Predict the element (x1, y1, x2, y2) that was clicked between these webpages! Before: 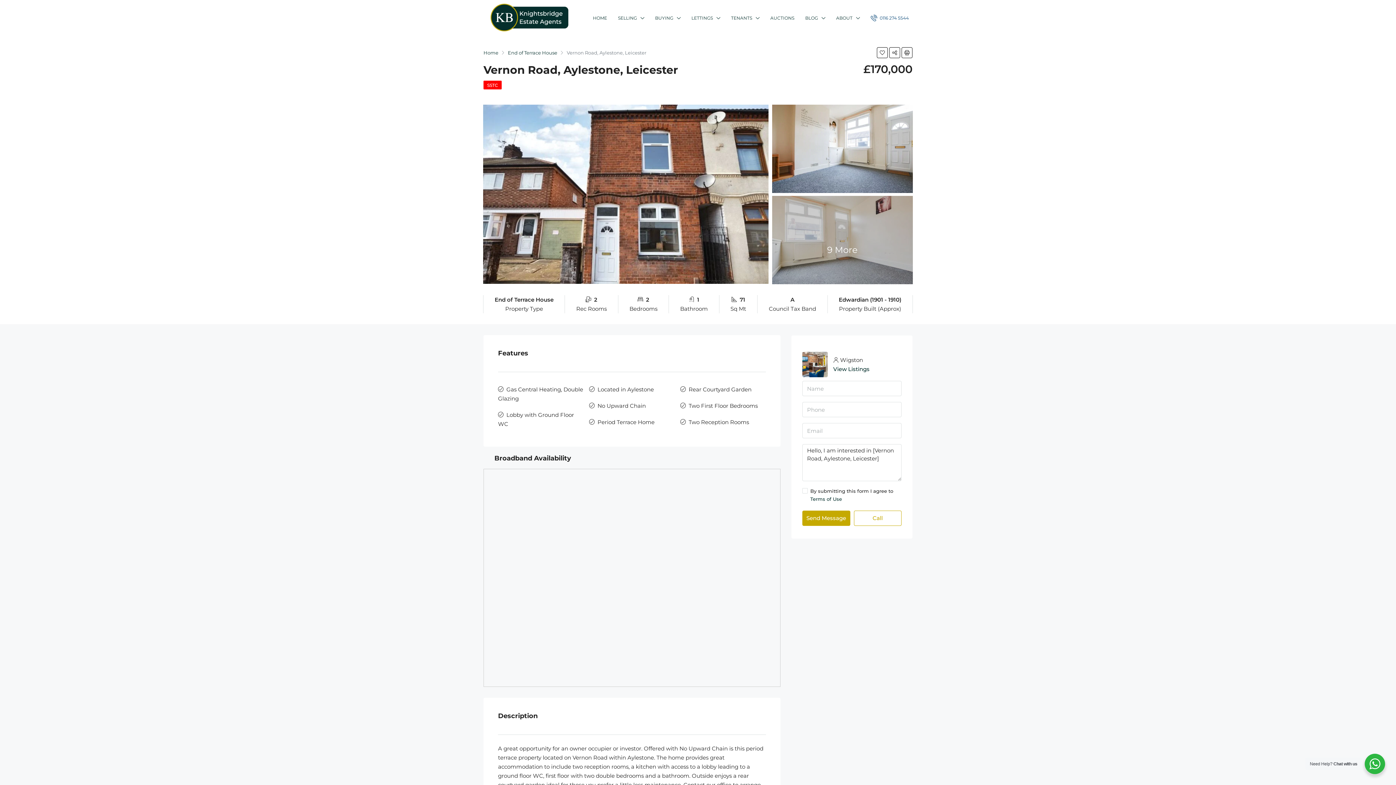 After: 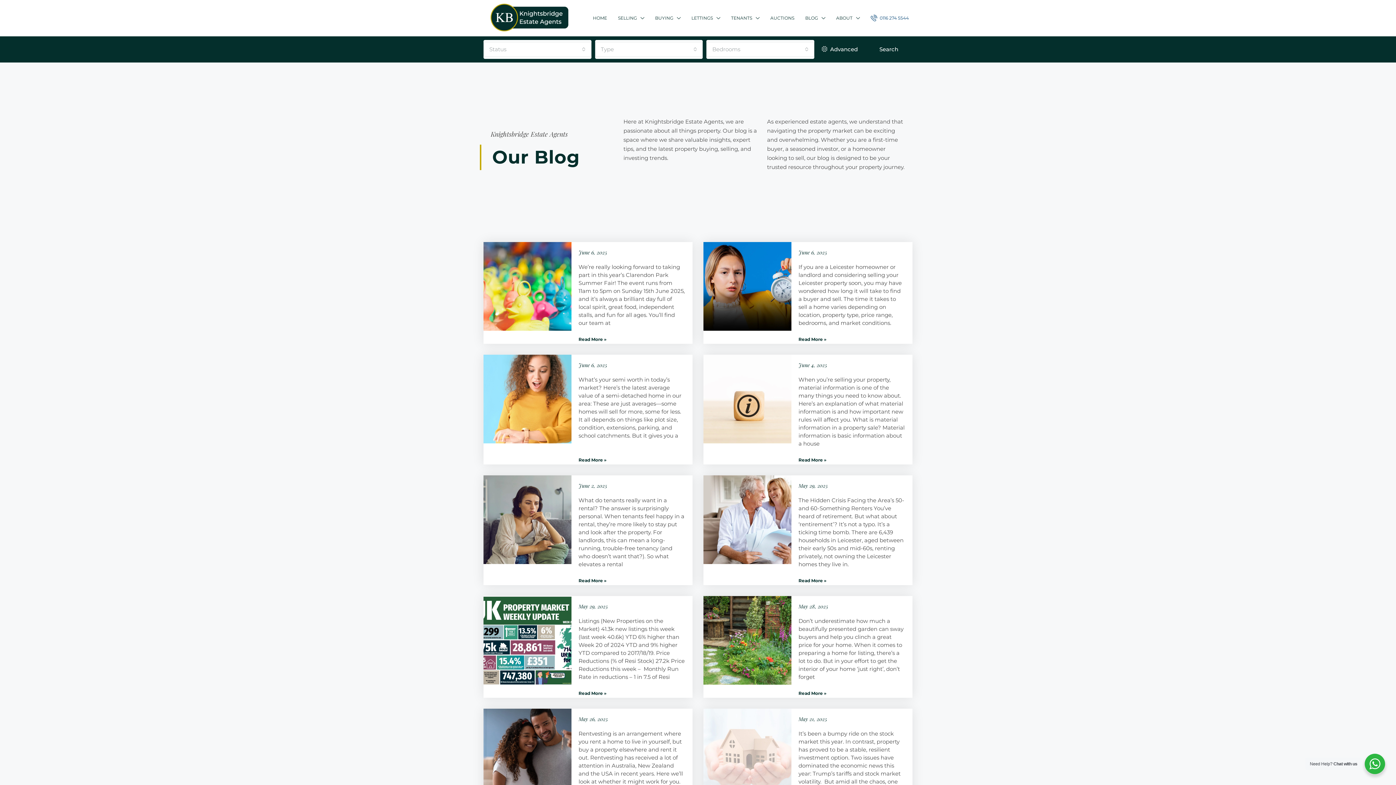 Action: label: End of Terrace House bbox: (508, 48, 557, 57)